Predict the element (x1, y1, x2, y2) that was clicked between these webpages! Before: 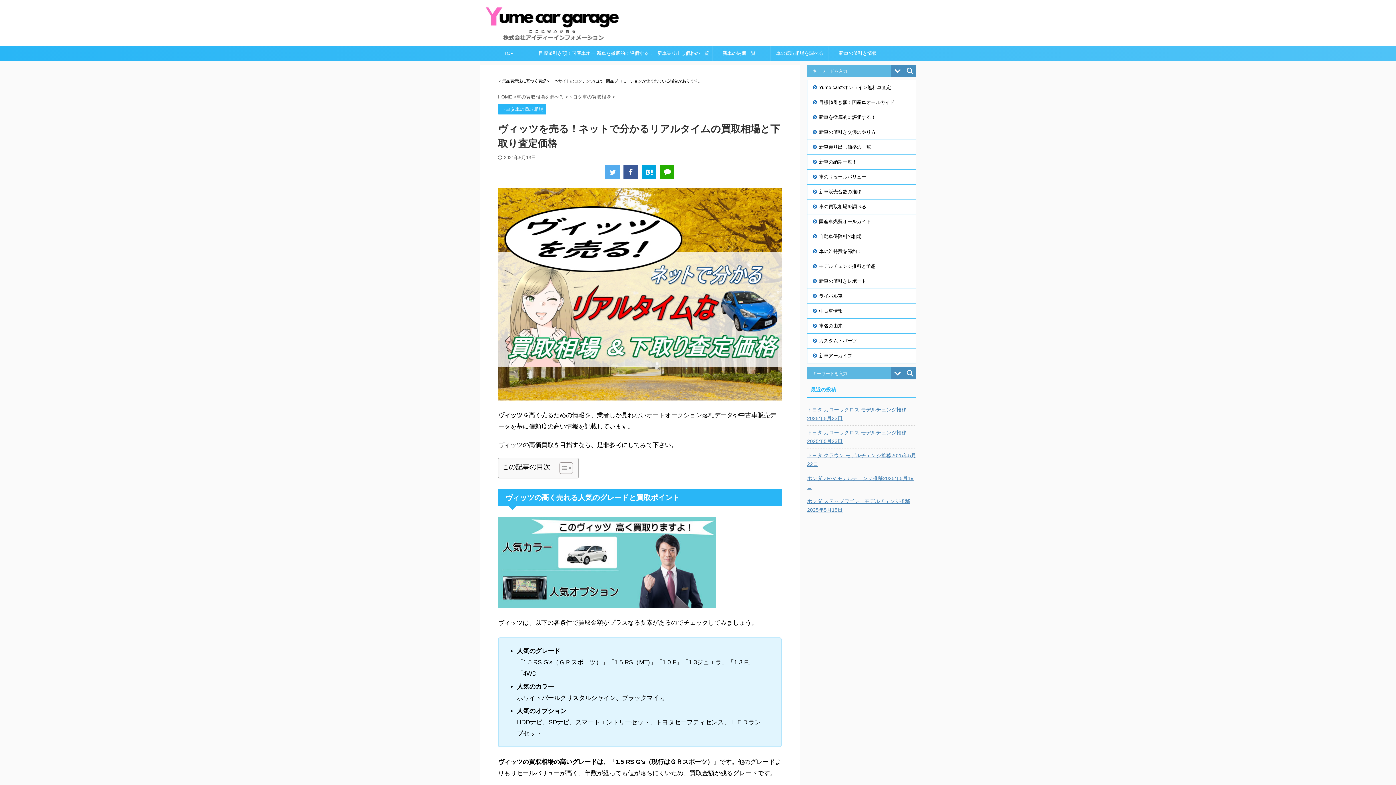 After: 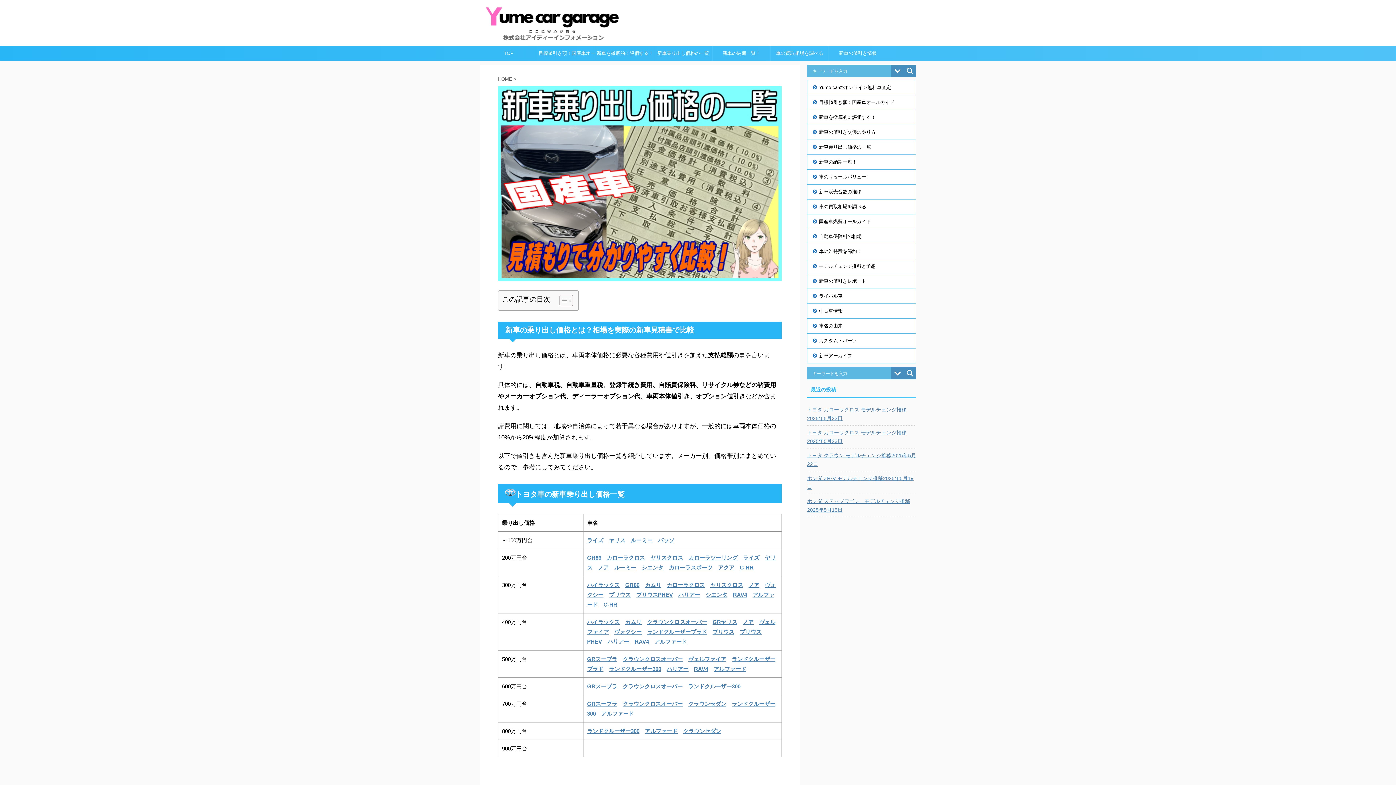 Action: bbox: (654, 46, 712, 60) label: 新車乗り出し価格の一覧